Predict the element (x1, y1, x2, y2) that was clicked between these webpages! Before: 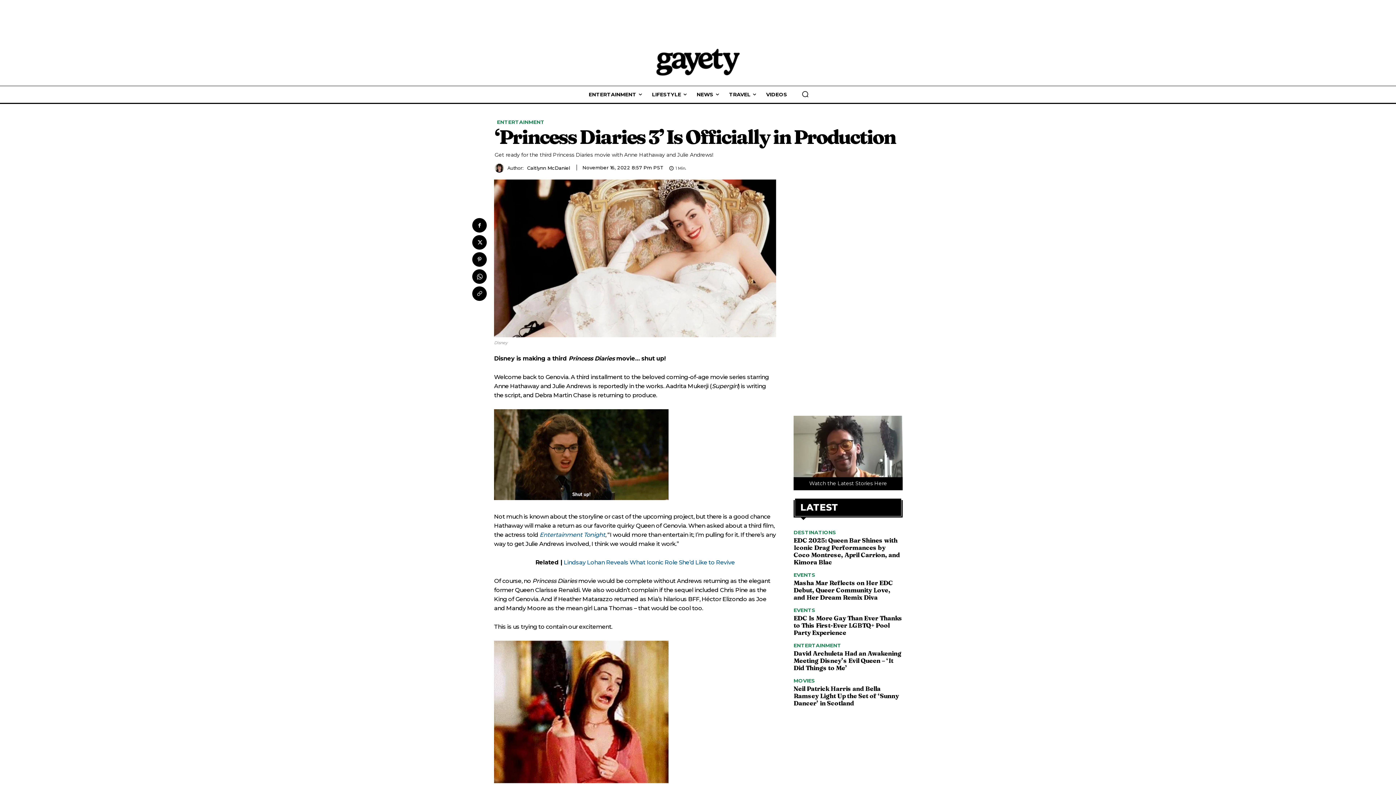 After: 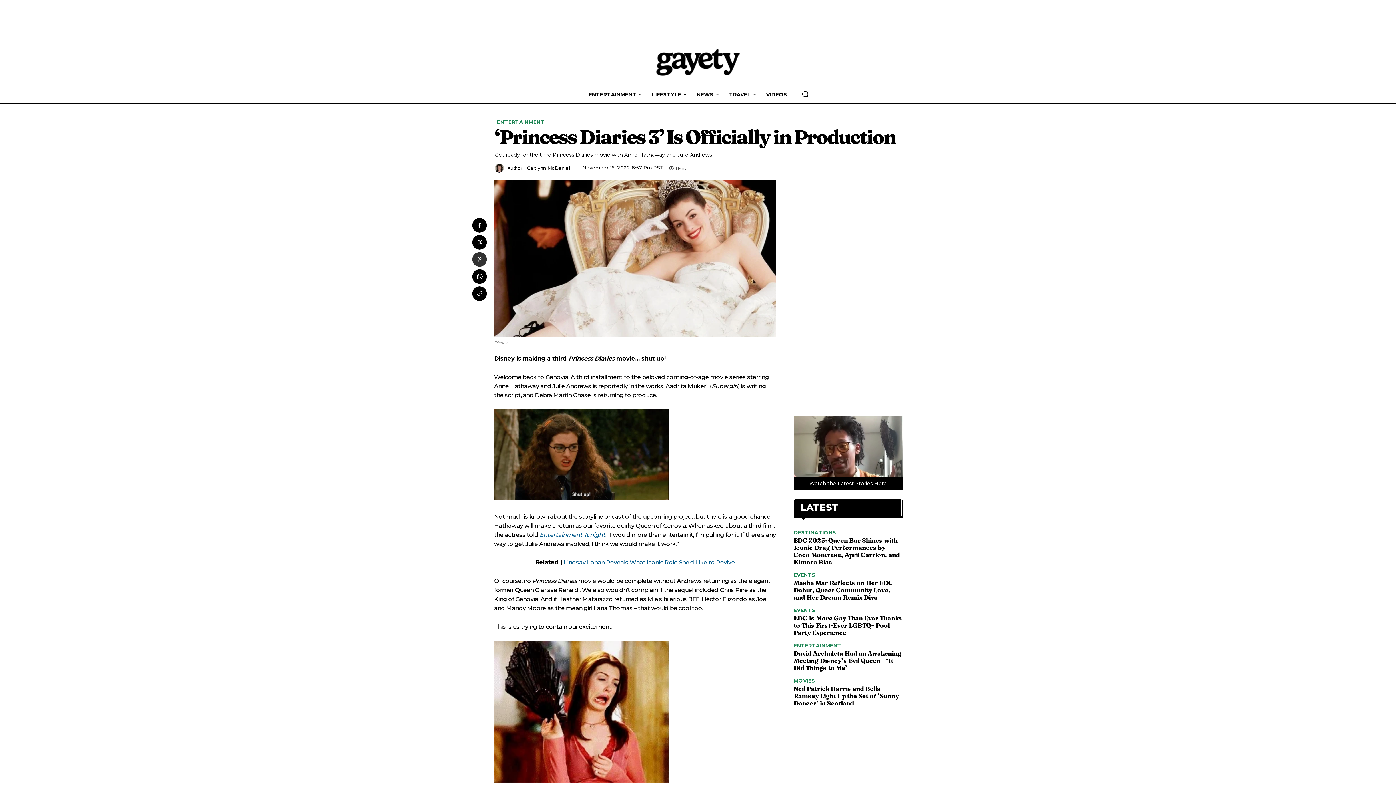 Action: bbox: (472, 252, 486, 266)